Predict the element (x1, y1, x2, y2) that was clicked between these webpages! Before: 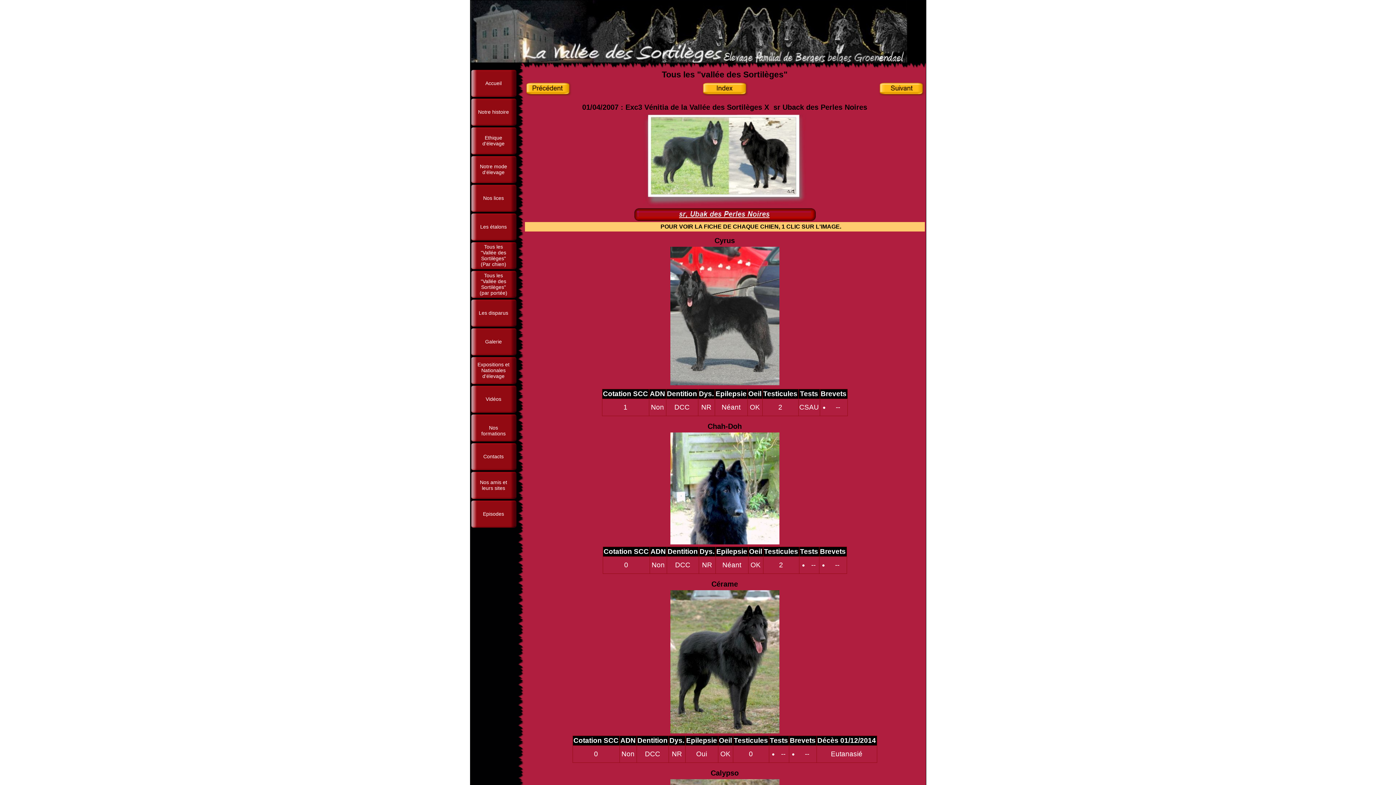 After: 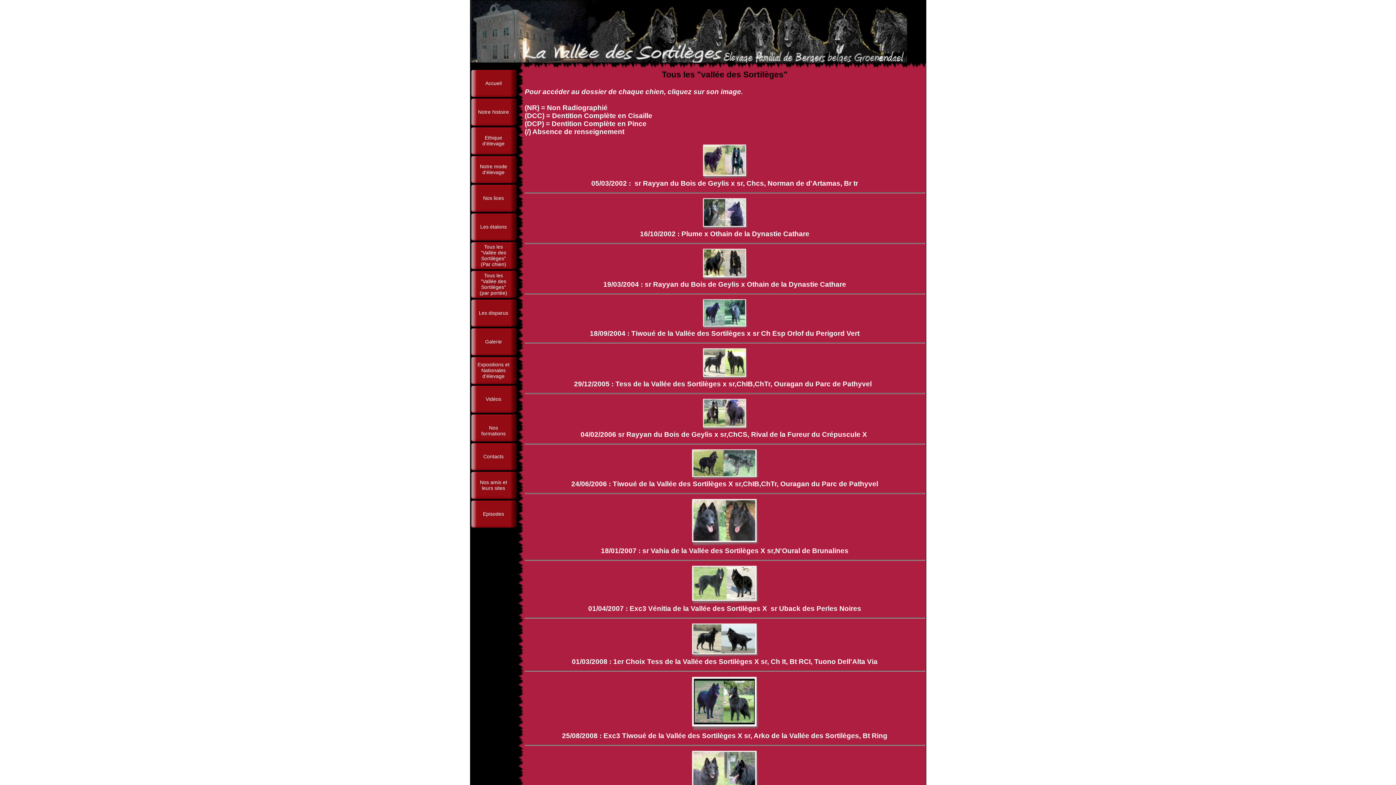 Action: bbox: (701, 90, 748, 97)